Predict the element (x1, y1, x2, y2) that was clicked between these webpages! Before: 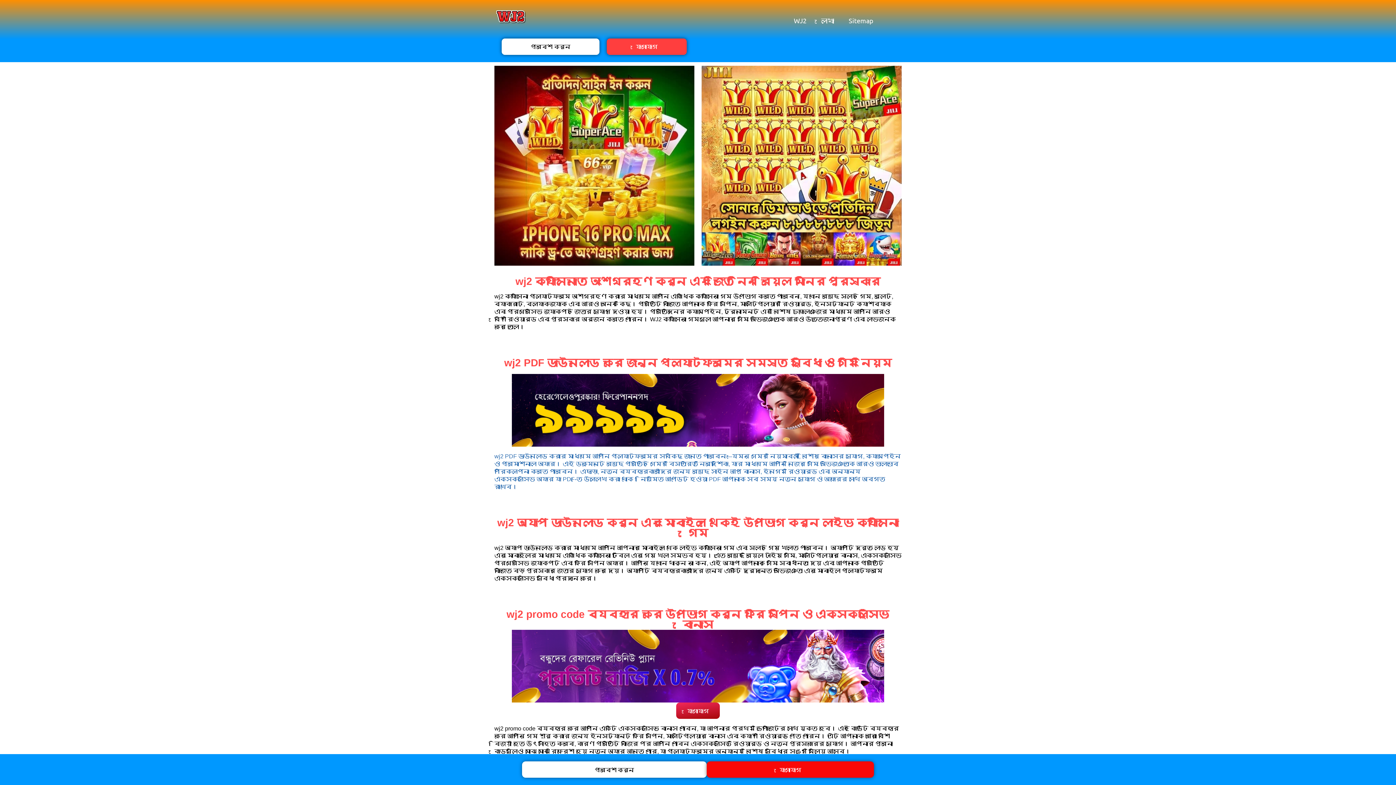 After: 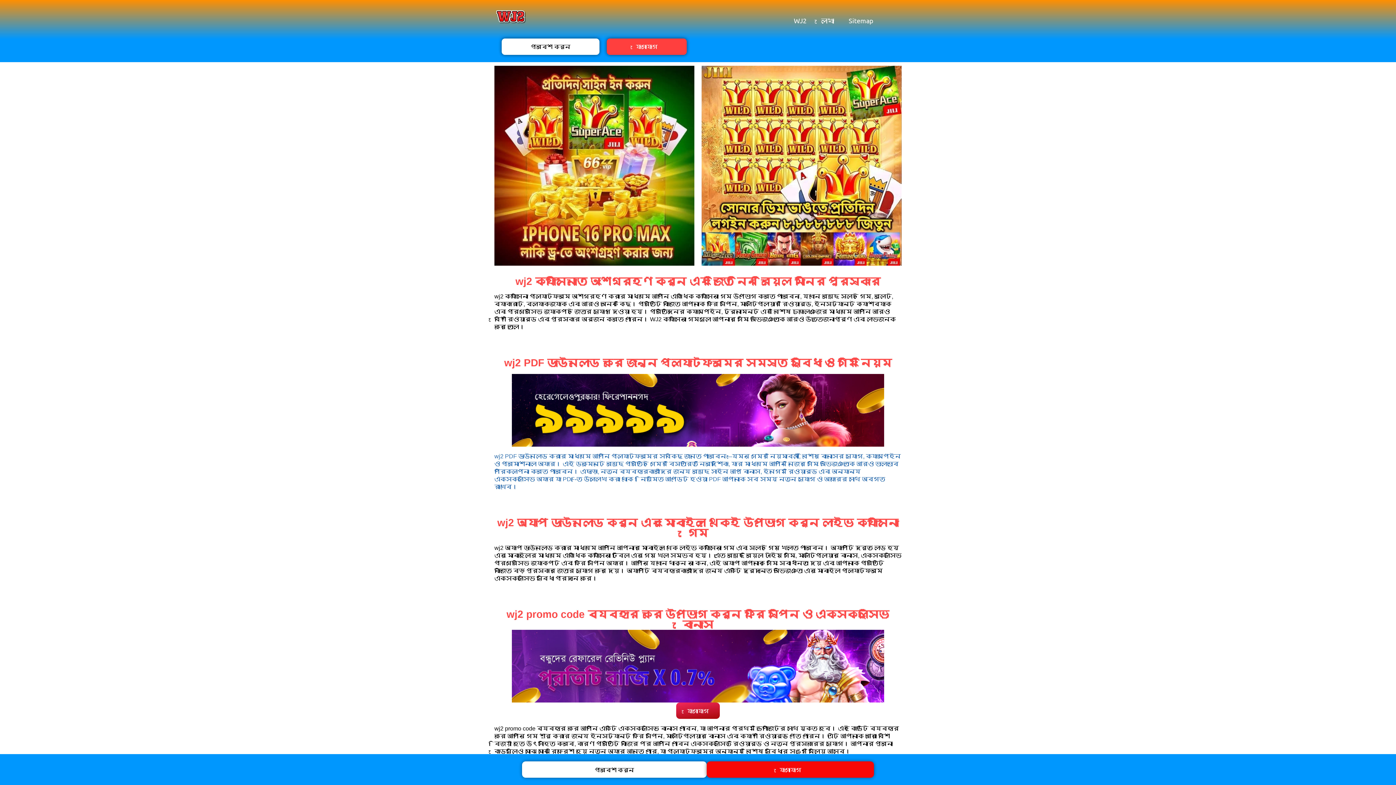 Action: label: প্রবেশ করুন bbox: (522, 761, 706, 778)